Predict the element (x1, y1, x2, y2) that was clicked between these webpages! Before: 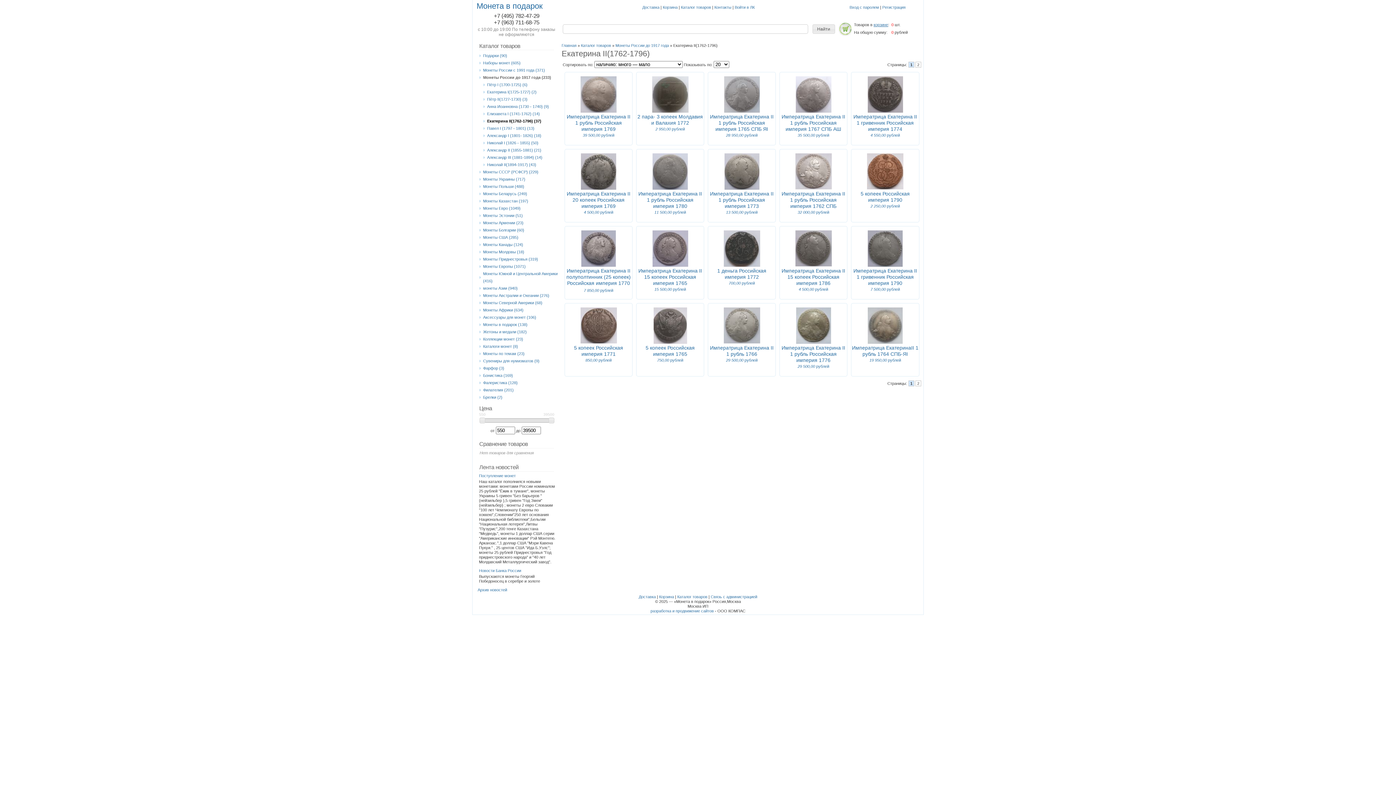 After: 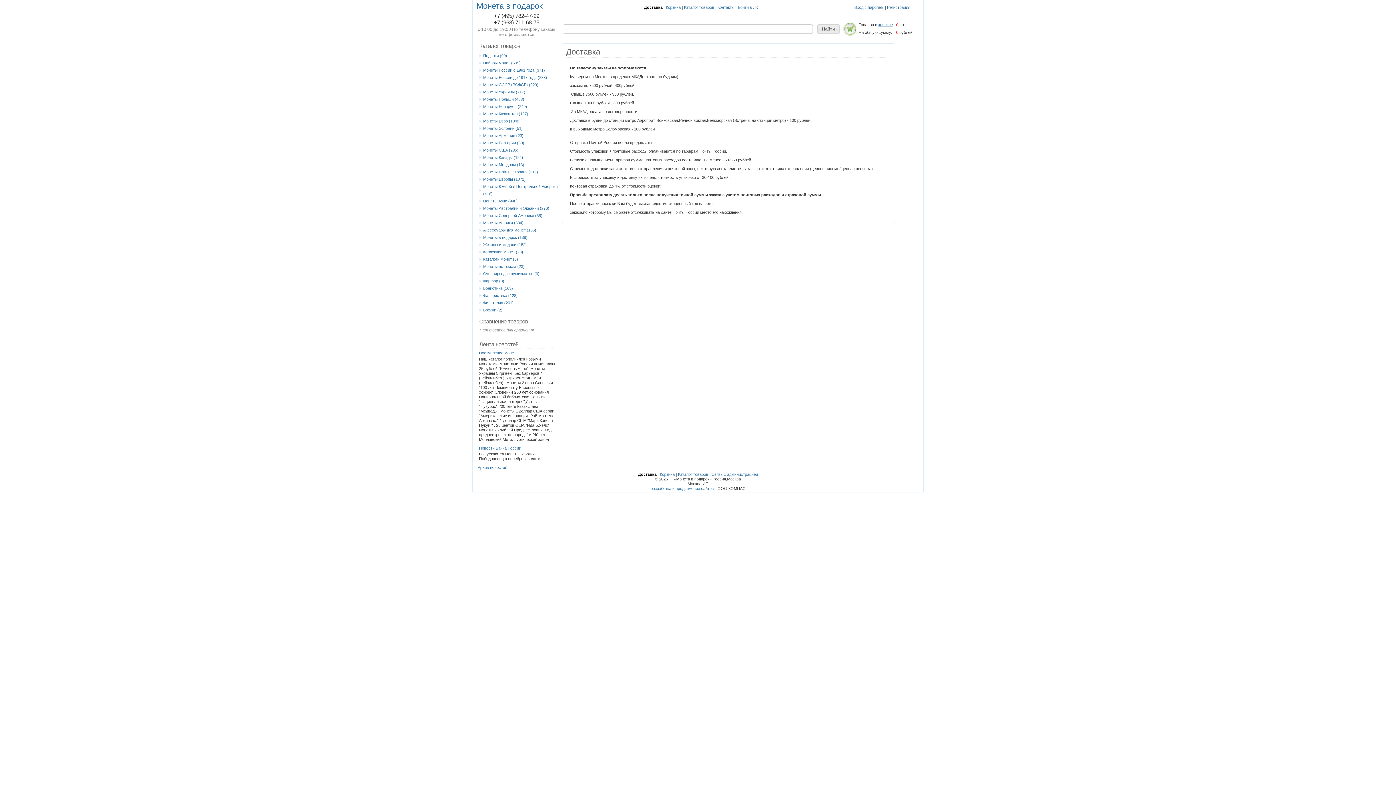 Action: bbox: (642, 5, 659, 9) label: Доставка